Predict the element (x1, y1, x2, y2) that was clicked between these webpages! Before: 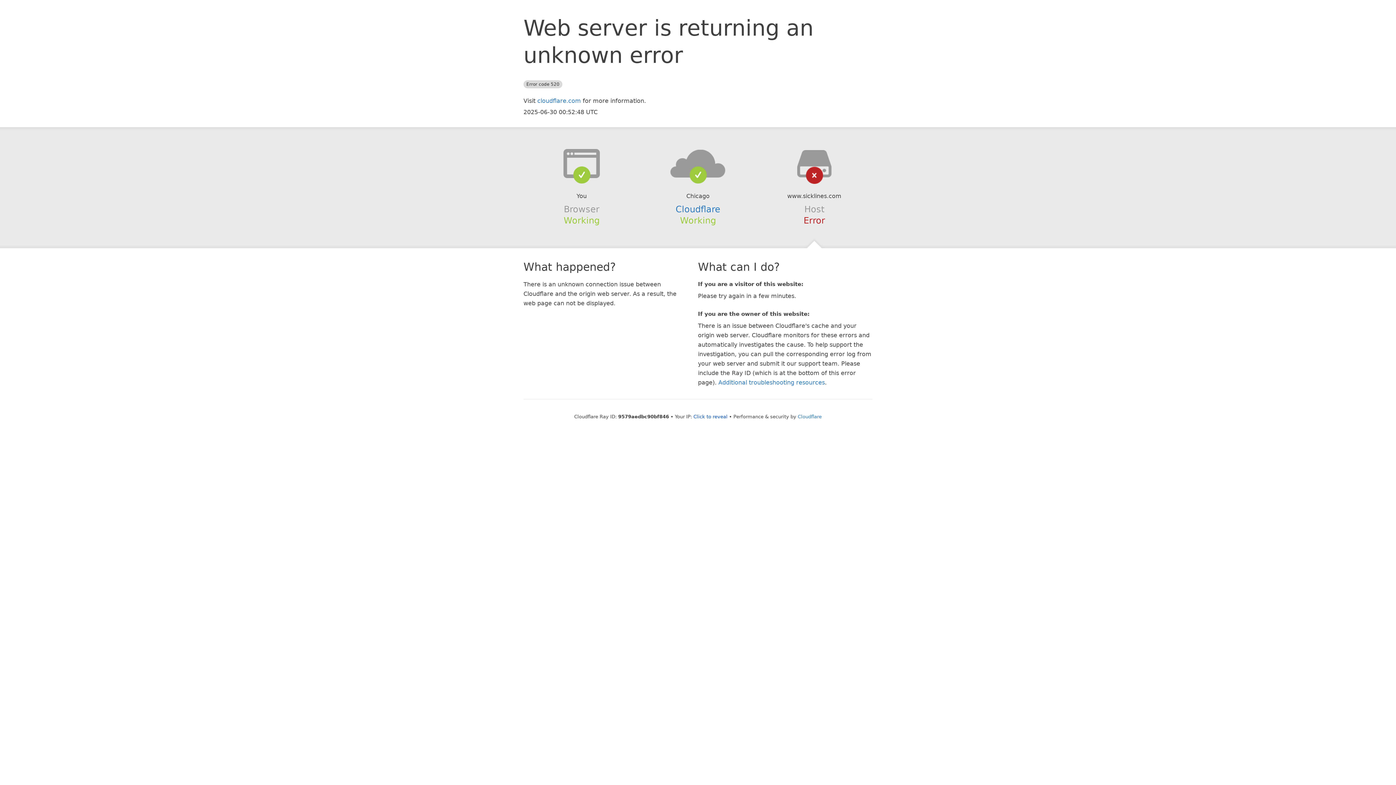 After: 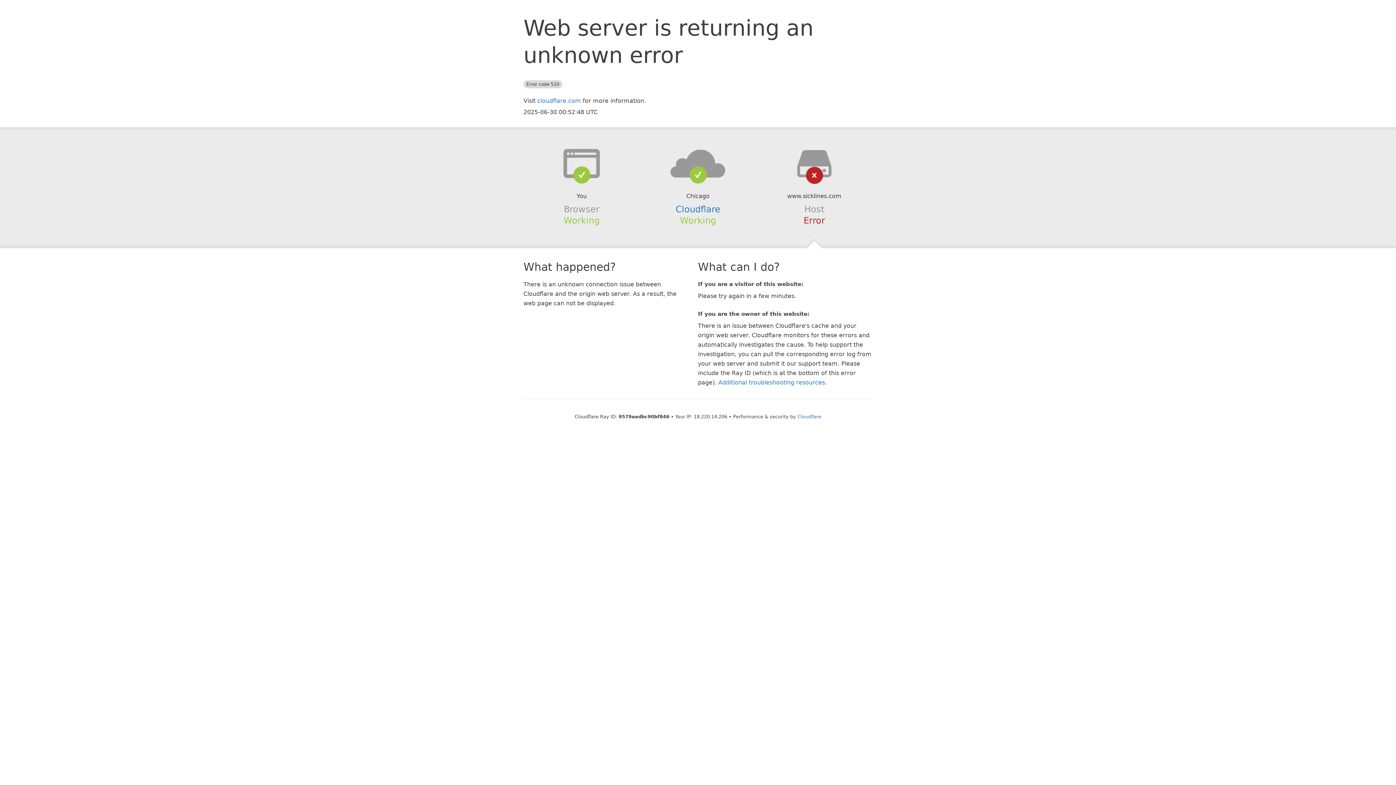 Action: bbox: (693, 414, 727, 419) label: Click to reveal